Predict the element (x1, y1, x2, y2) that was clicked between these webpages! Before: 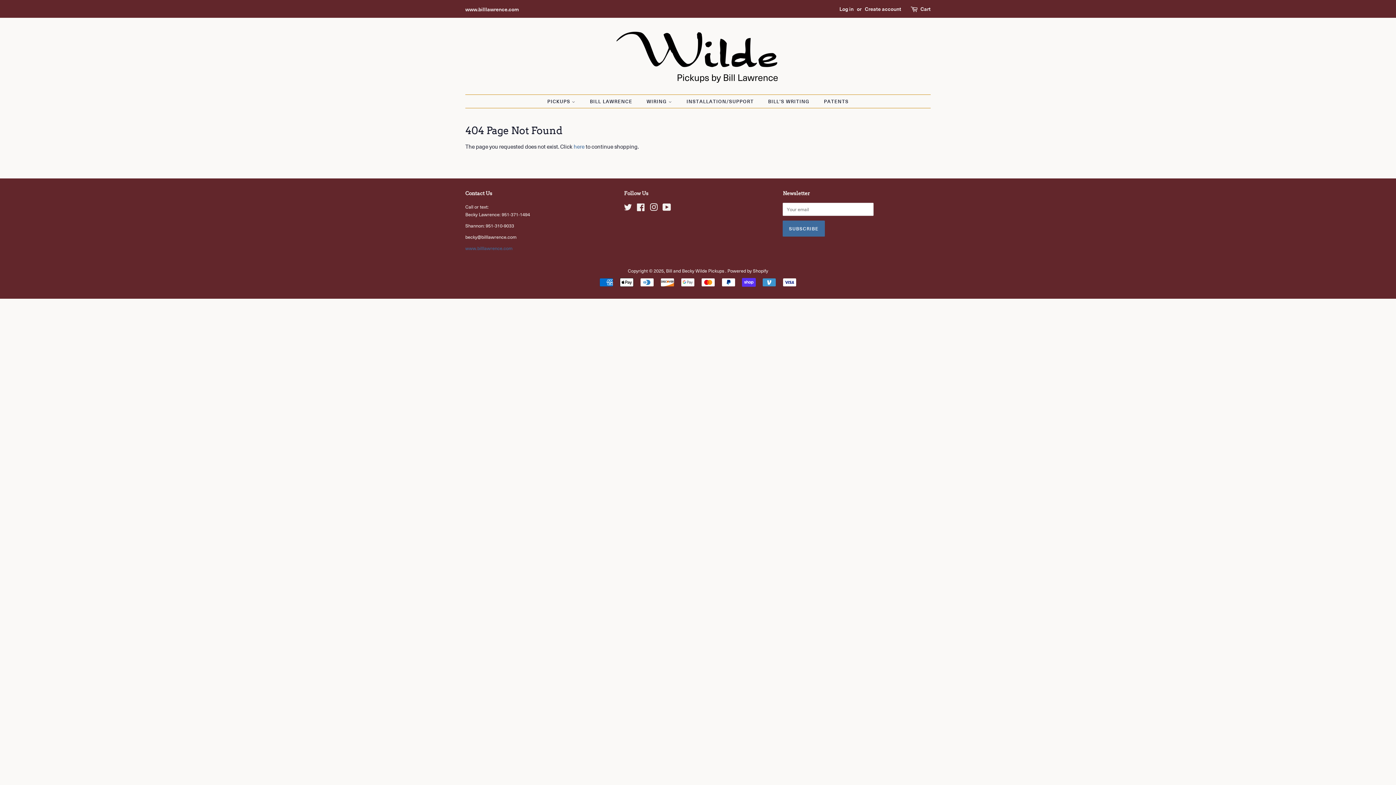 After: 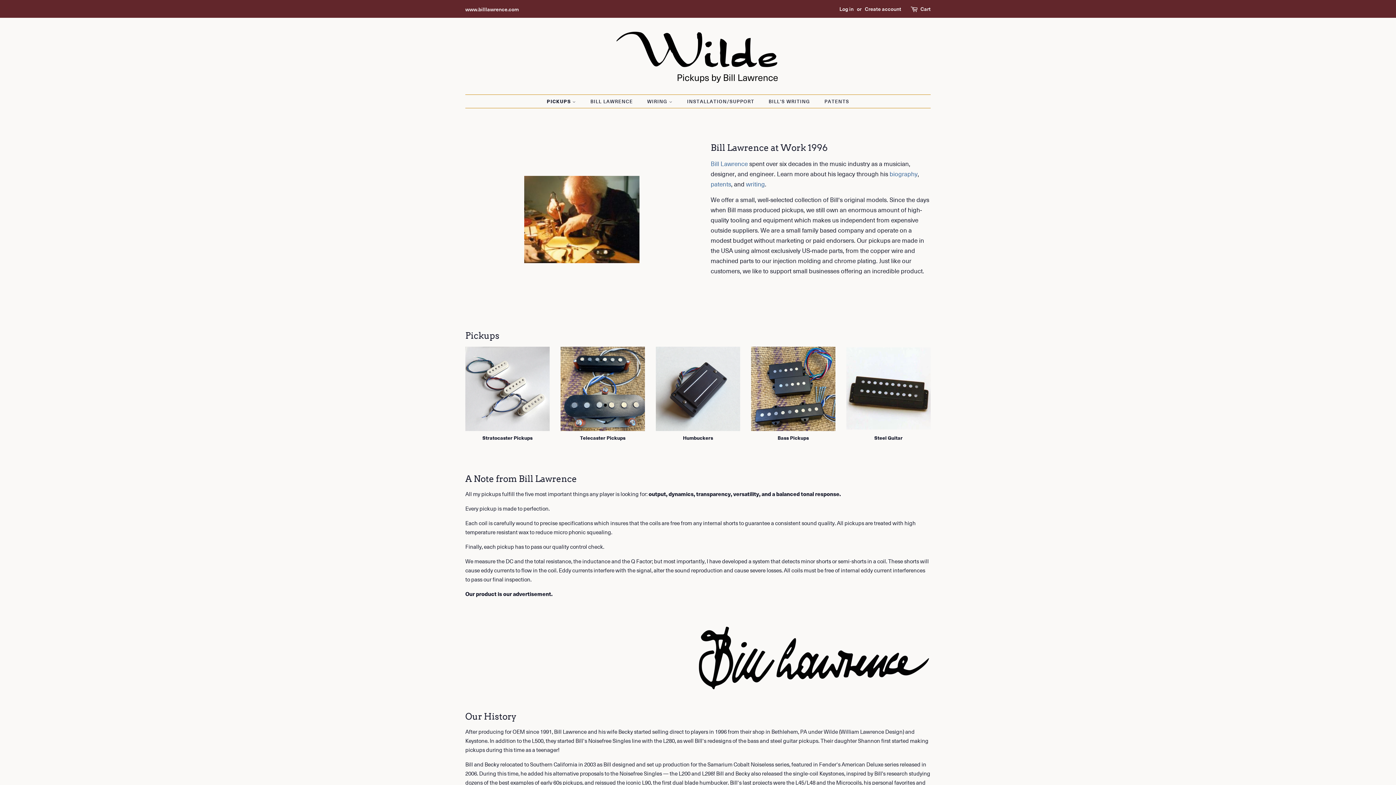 Action: label: PICKUPS  bbox: (547, 94, 583, 108)